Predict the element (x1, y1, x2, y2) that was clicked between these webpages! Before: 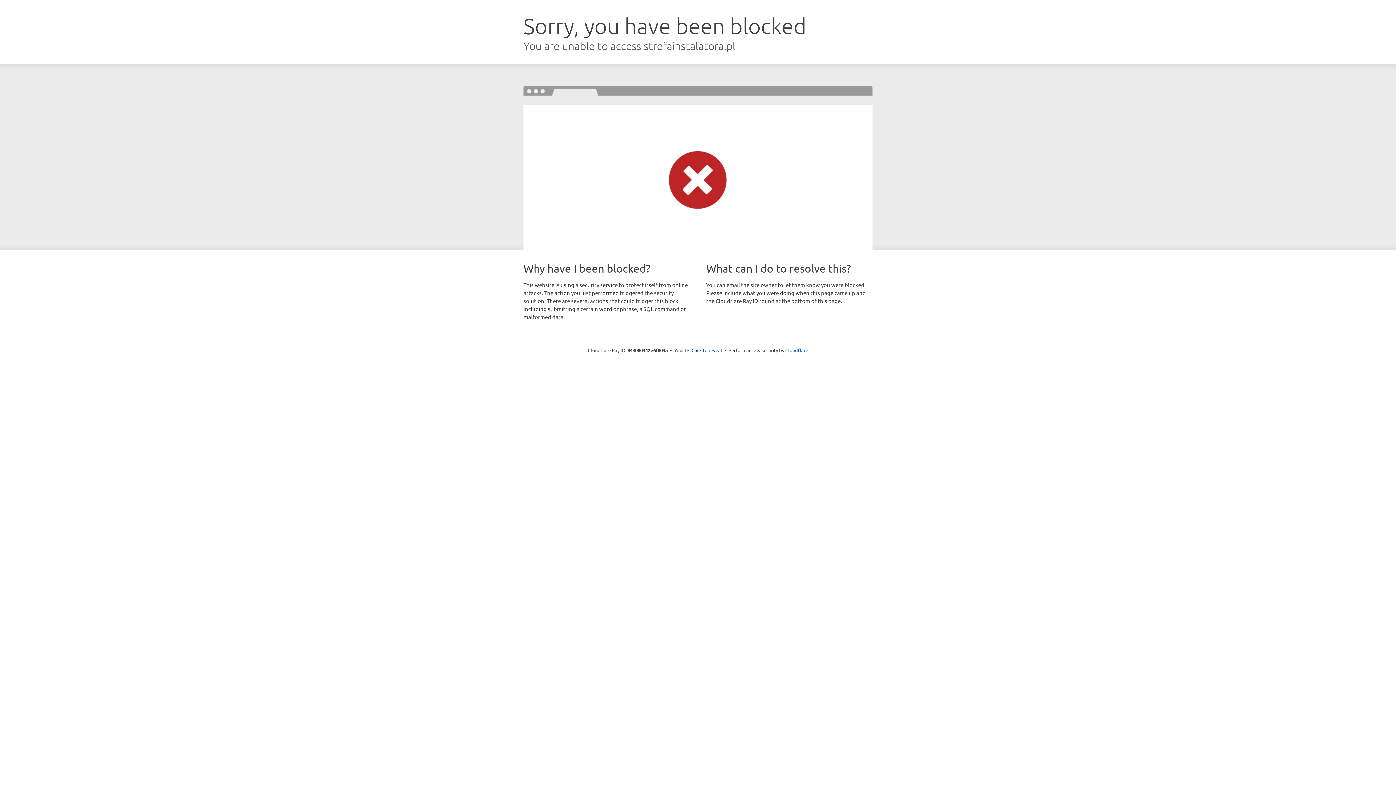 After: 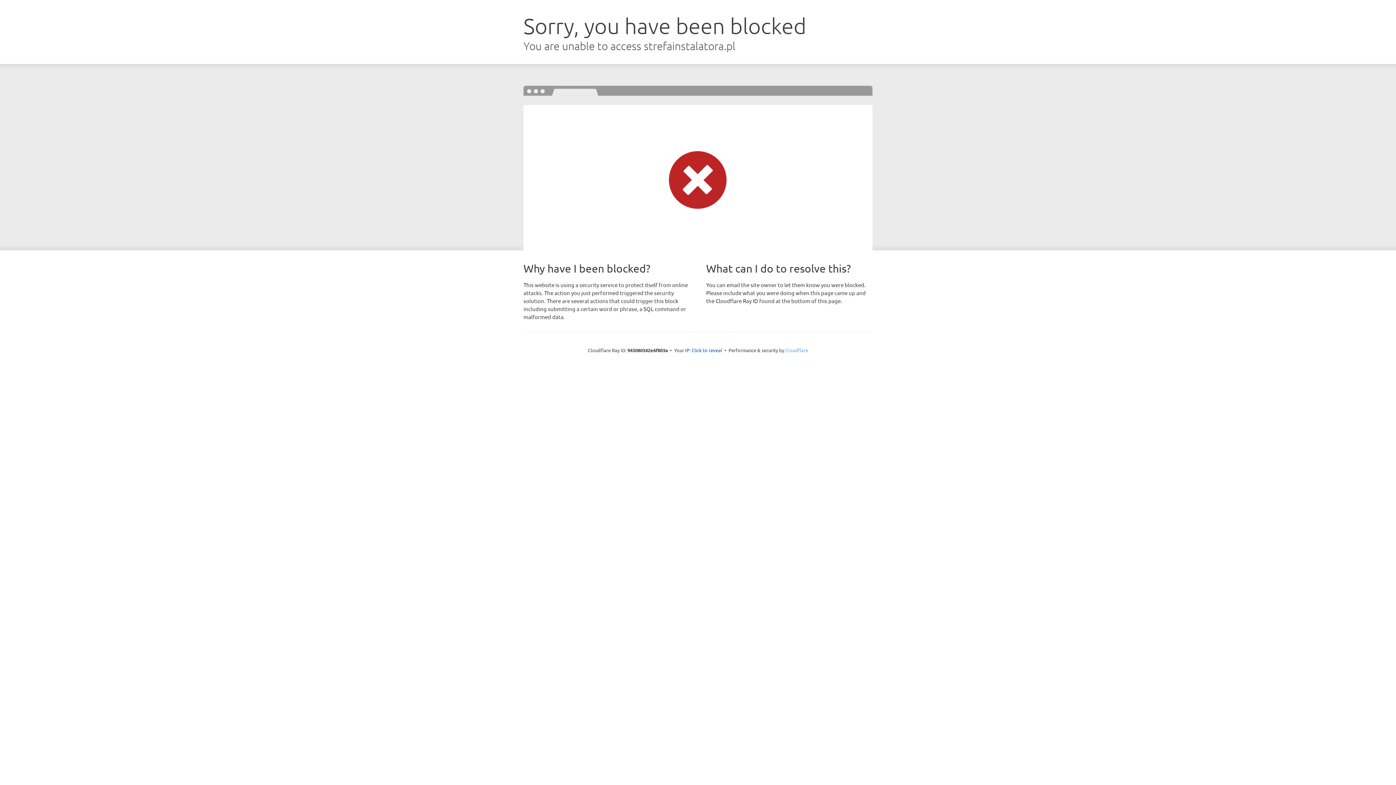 Action: label: Cloudflare bbox: (785, 347, 808, 353)